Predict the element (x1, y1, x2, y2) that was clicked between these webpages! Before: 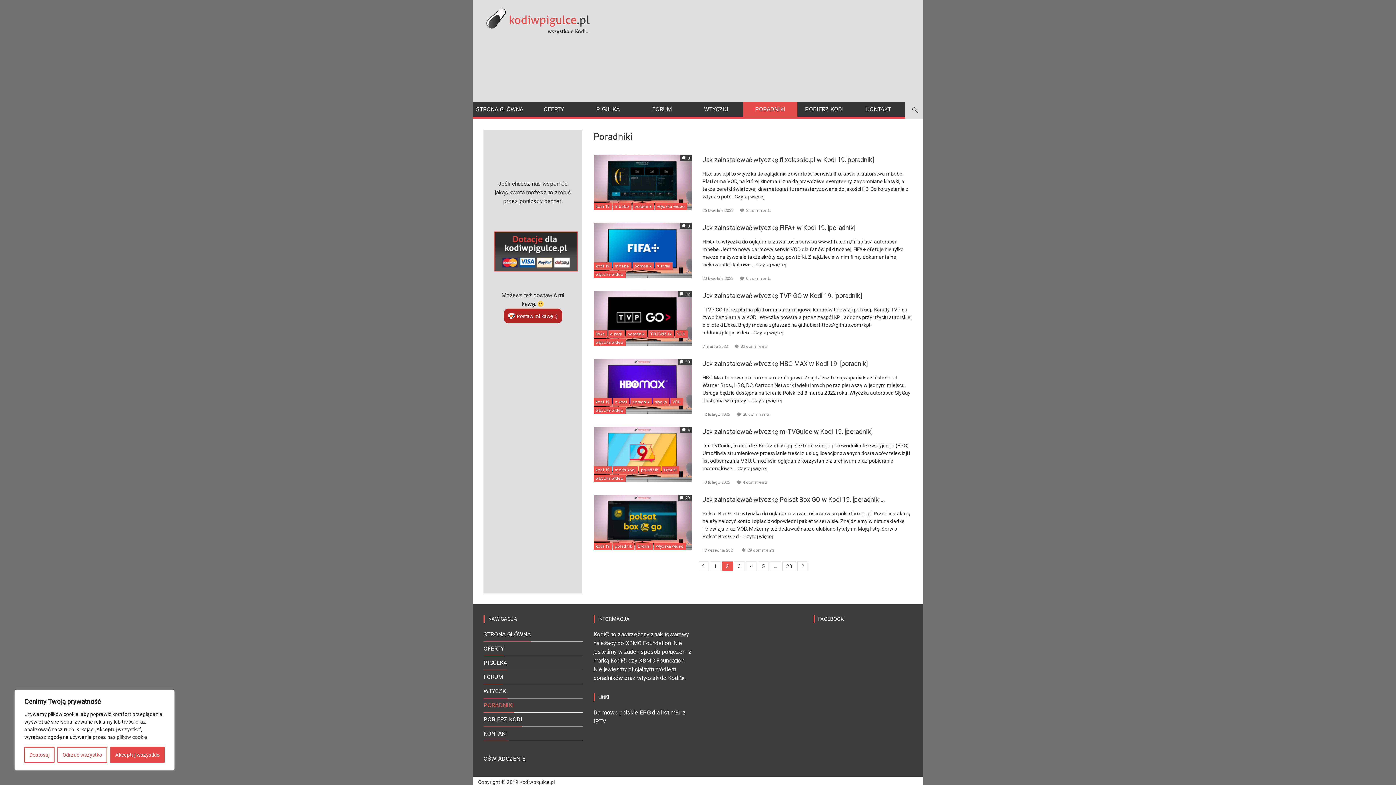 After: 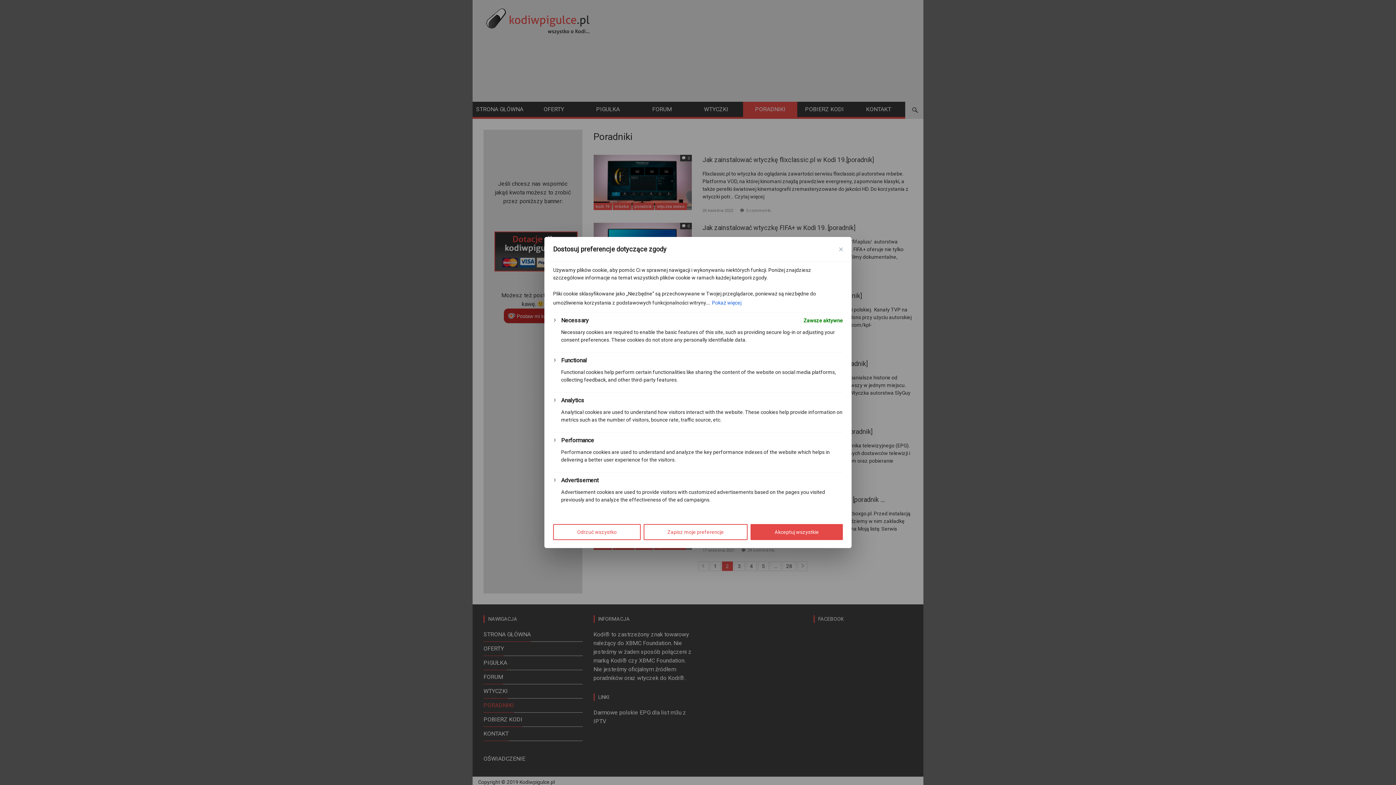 Action: bbox: (24, 747, 54, 763) label: Dostosuj